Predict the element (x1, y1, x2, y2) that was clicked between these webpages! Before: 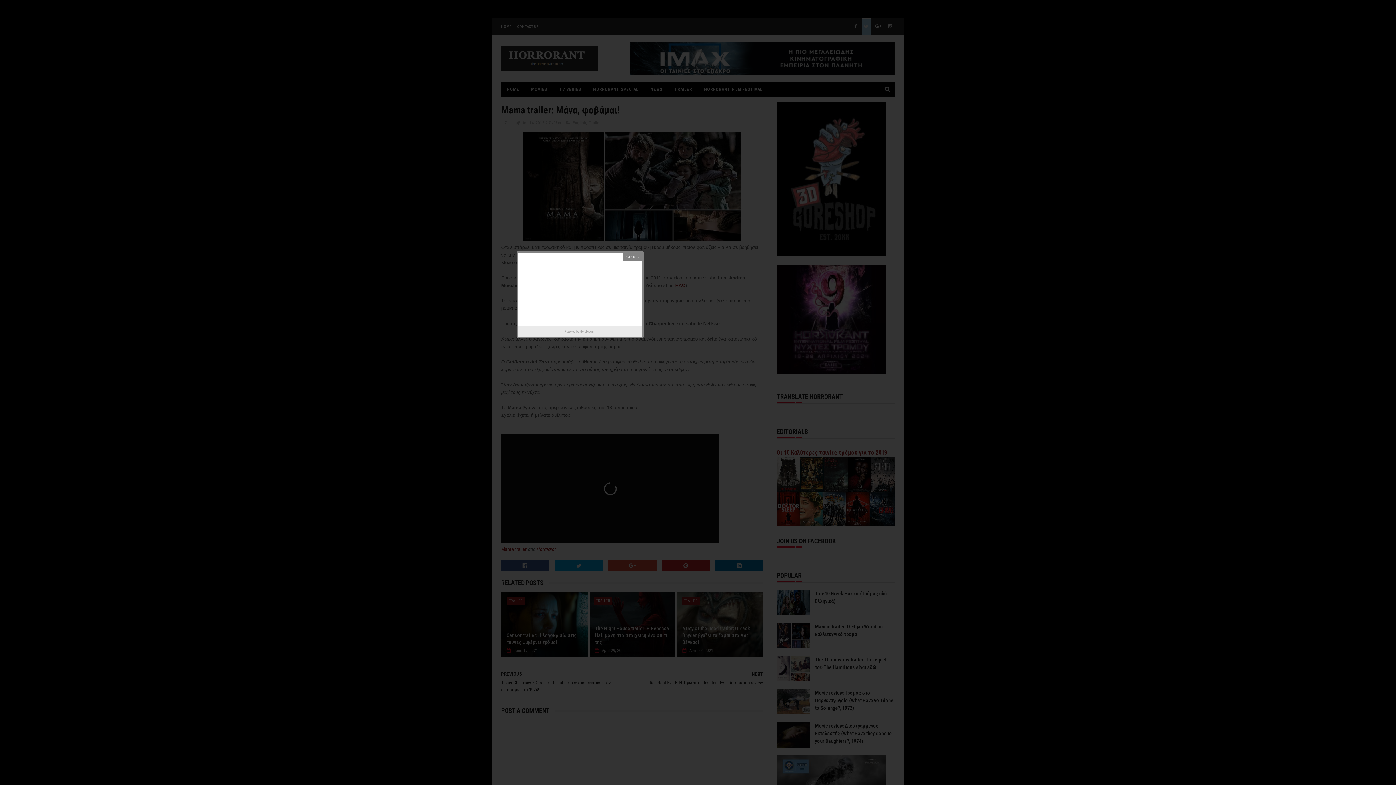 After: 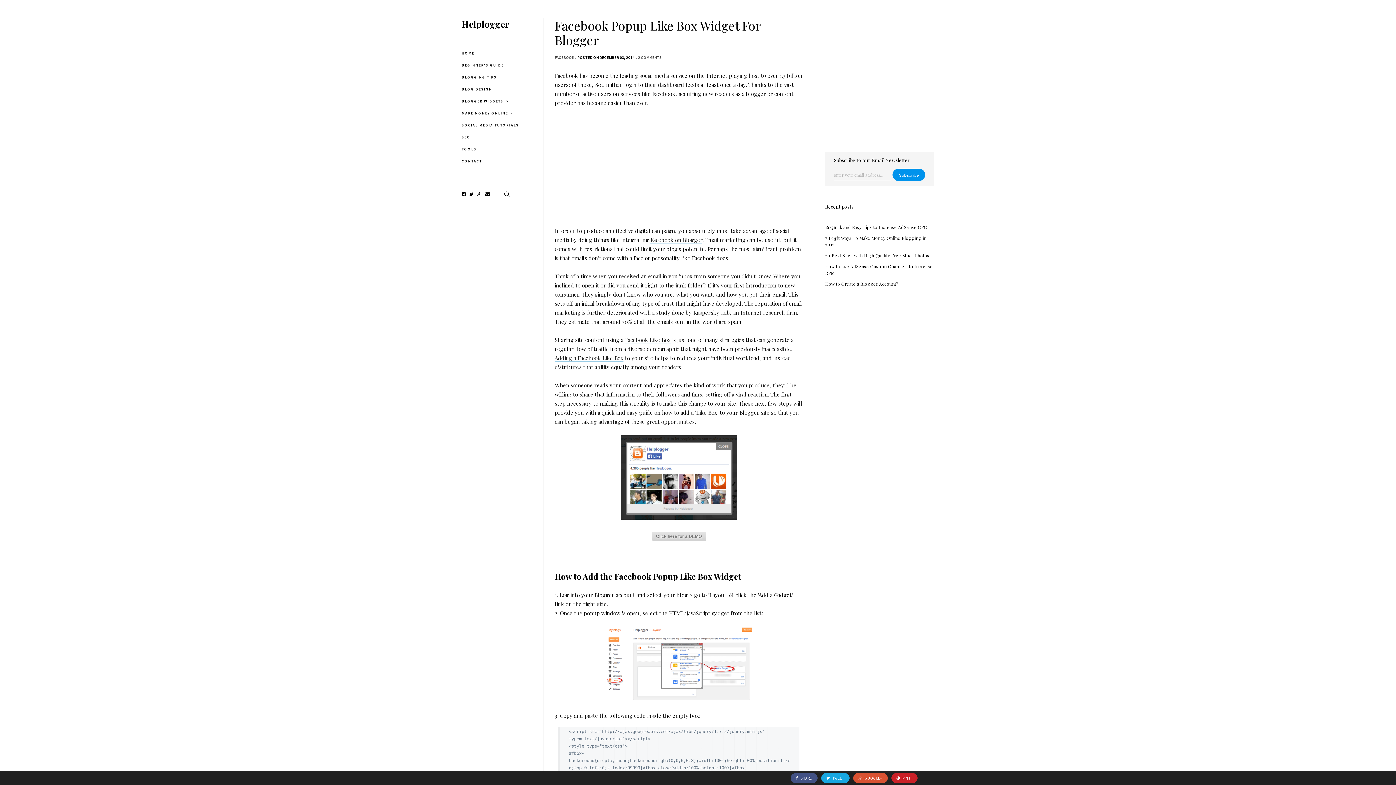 Action: bbox: (580, 328, 595, 335) label: Helplogger